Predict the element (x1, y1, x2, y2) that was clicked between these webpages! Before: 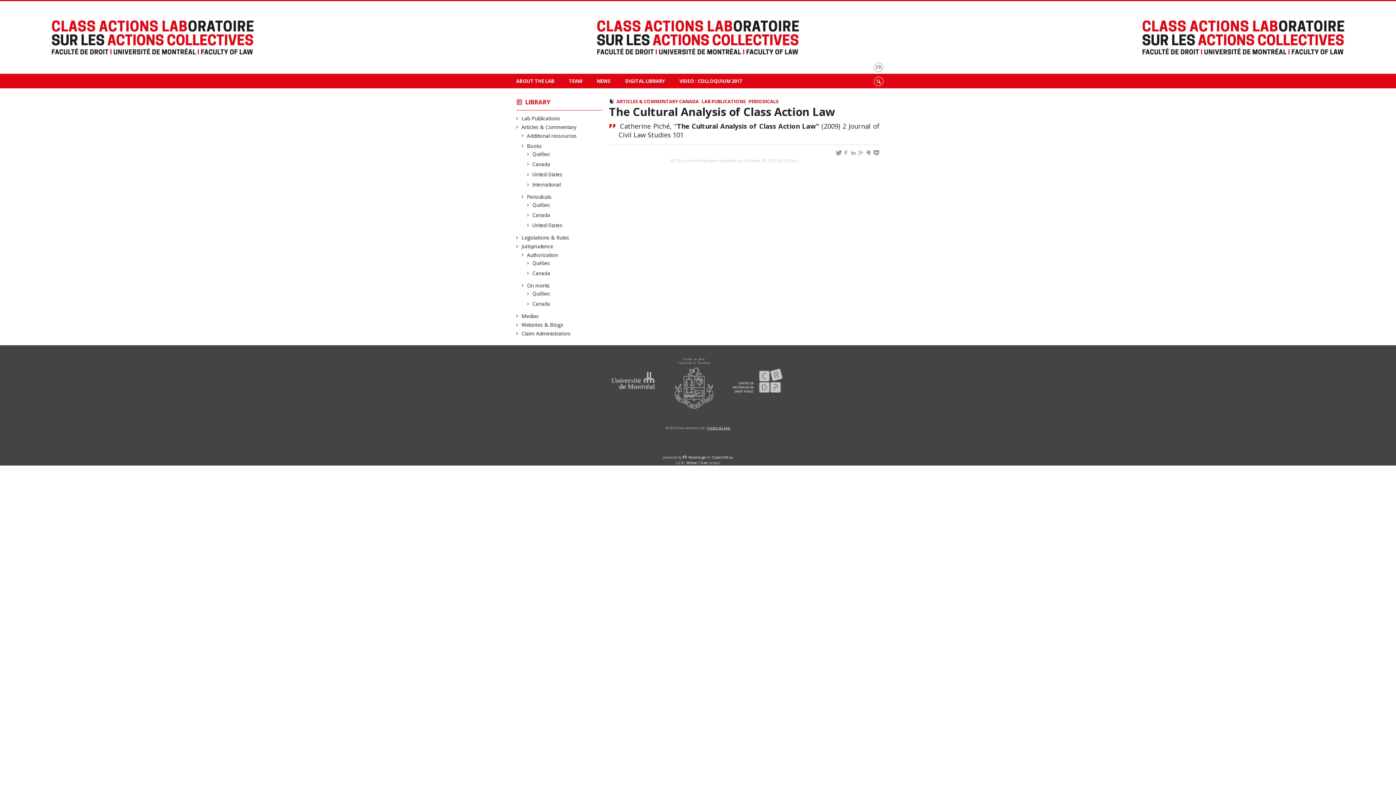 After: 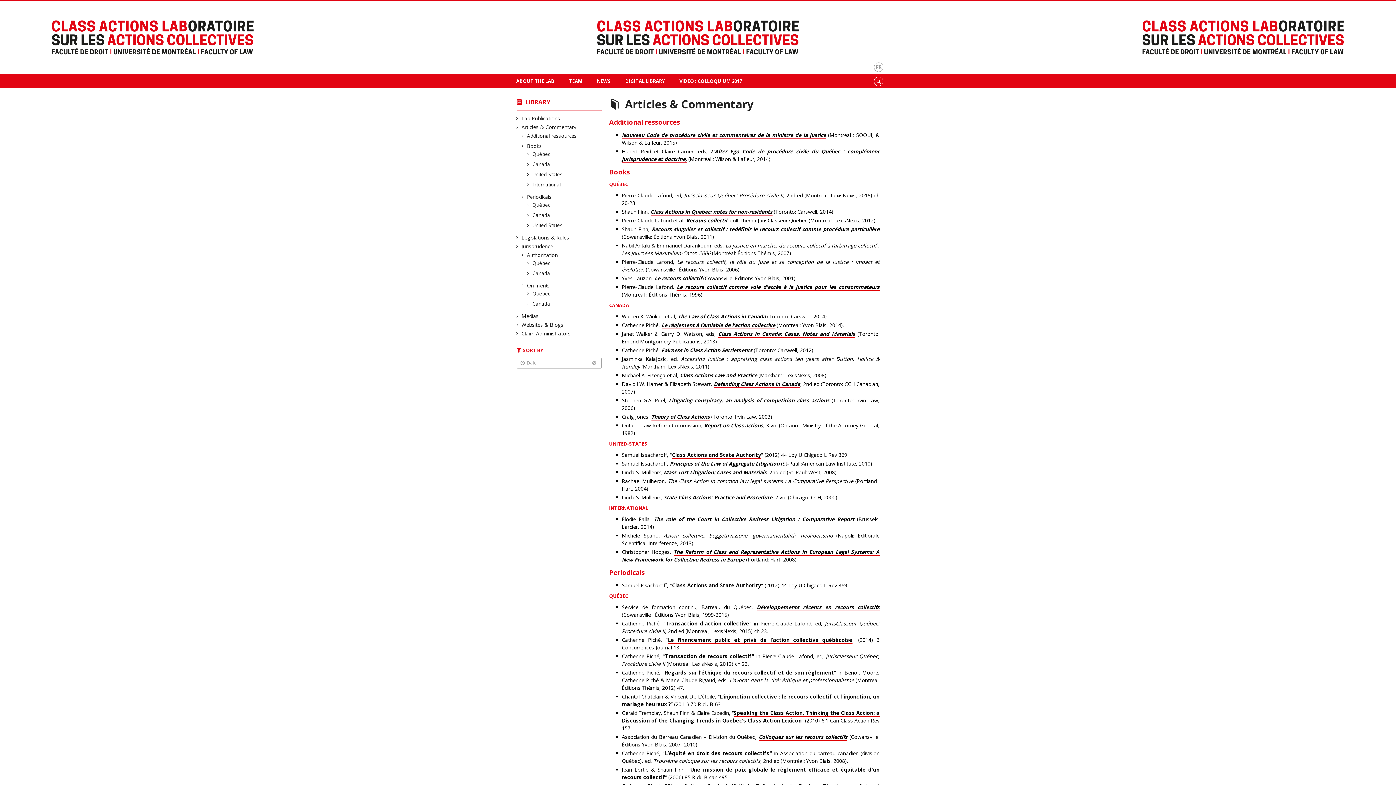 Action: bbox: (522, 123, 576, 130) label: Articles & Commentary